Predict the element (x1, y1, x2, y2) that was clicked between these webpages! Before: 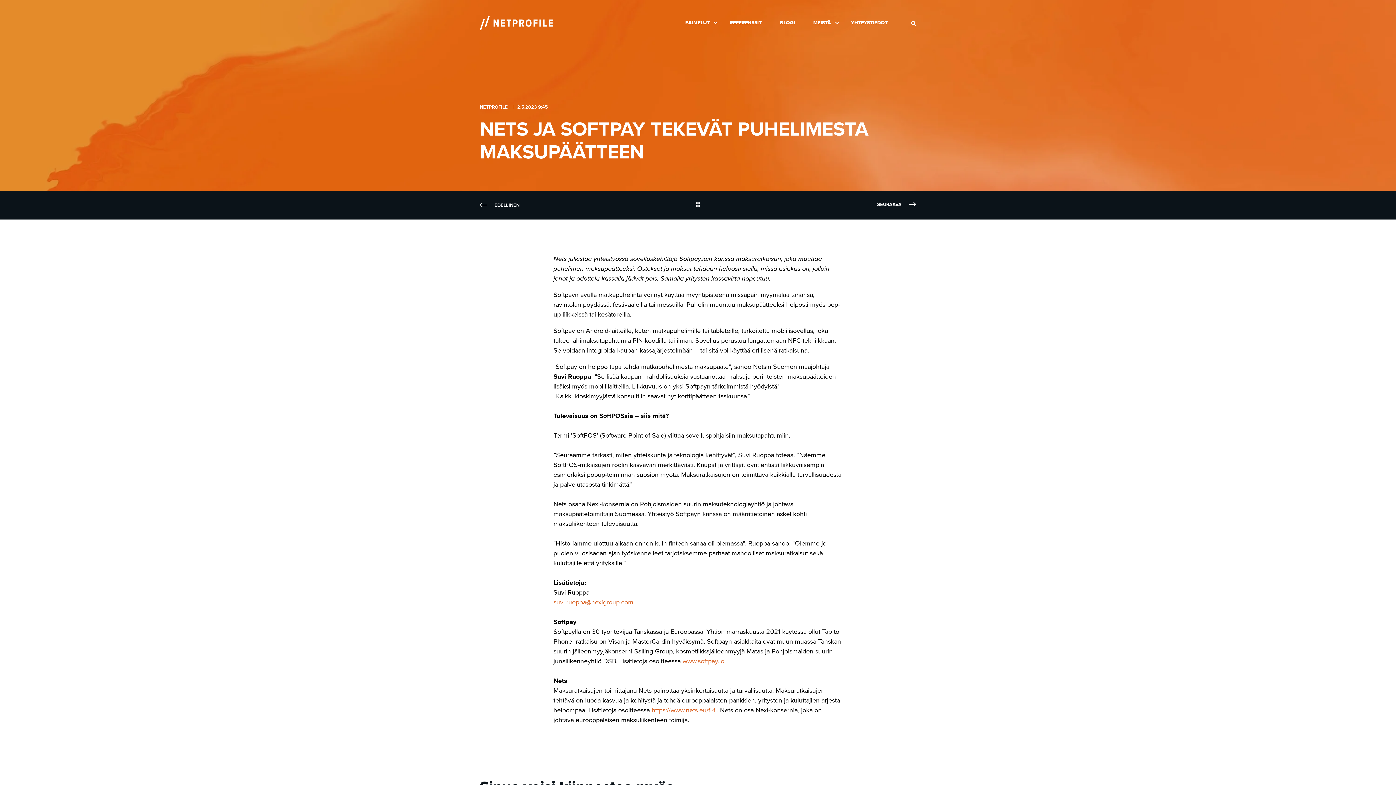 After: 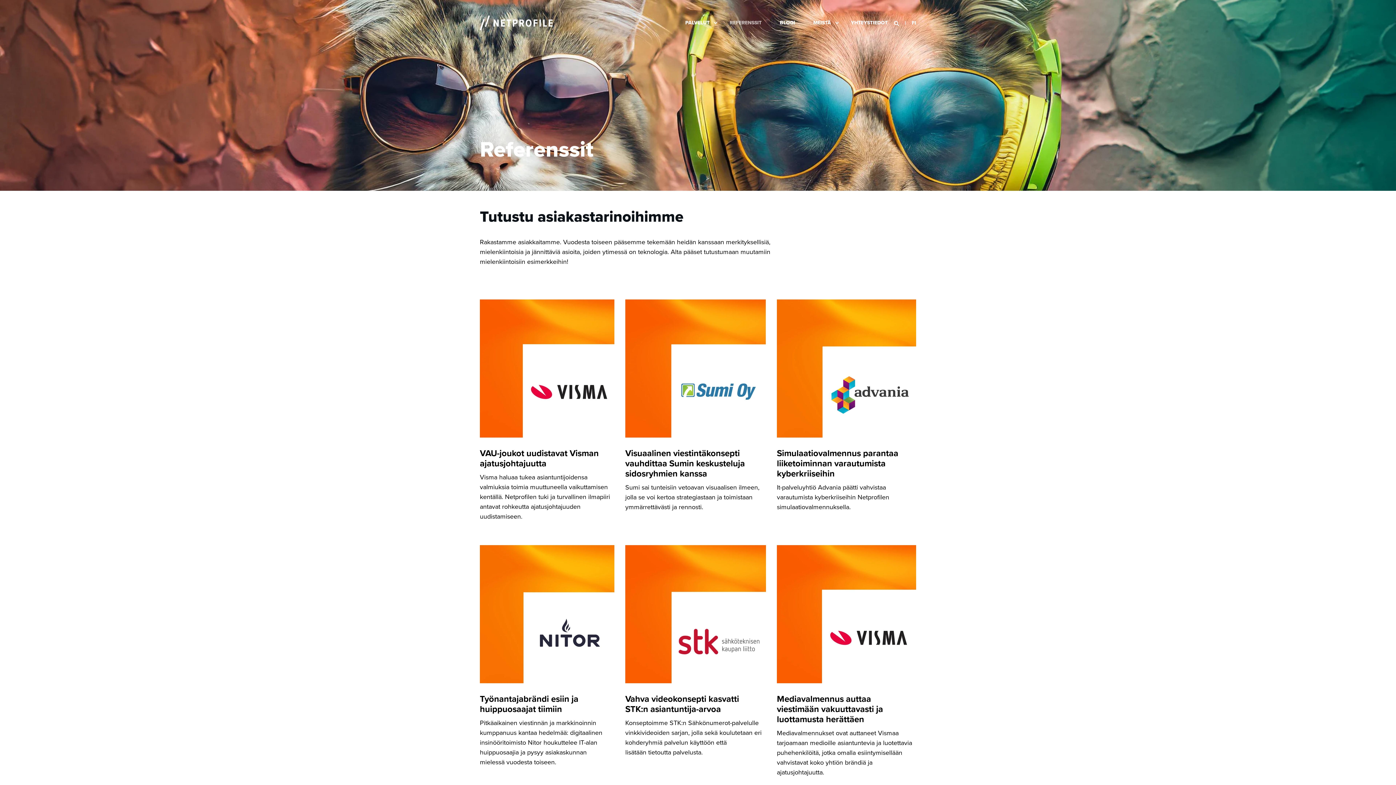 Action: bbox: (720, 7, 770, 38) label: REFERENSSIT